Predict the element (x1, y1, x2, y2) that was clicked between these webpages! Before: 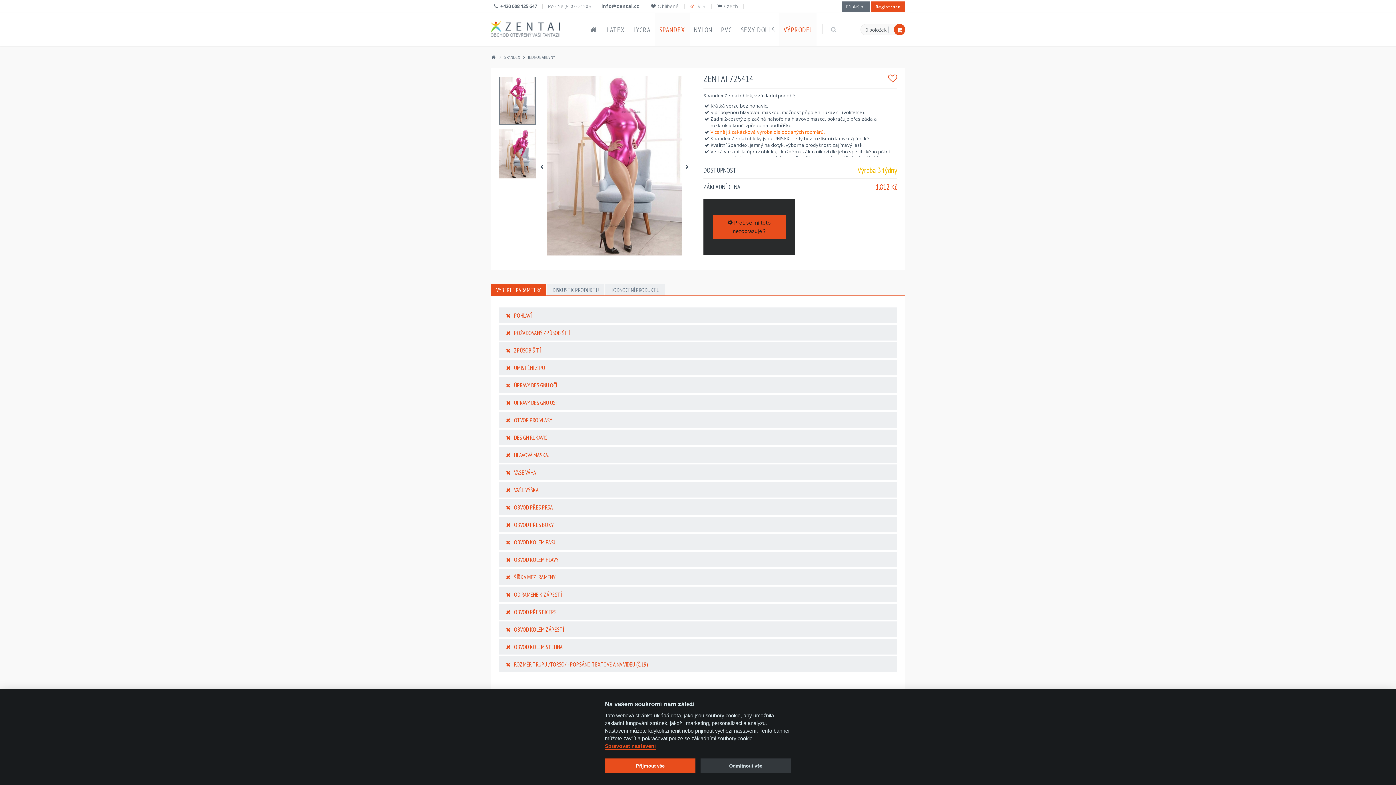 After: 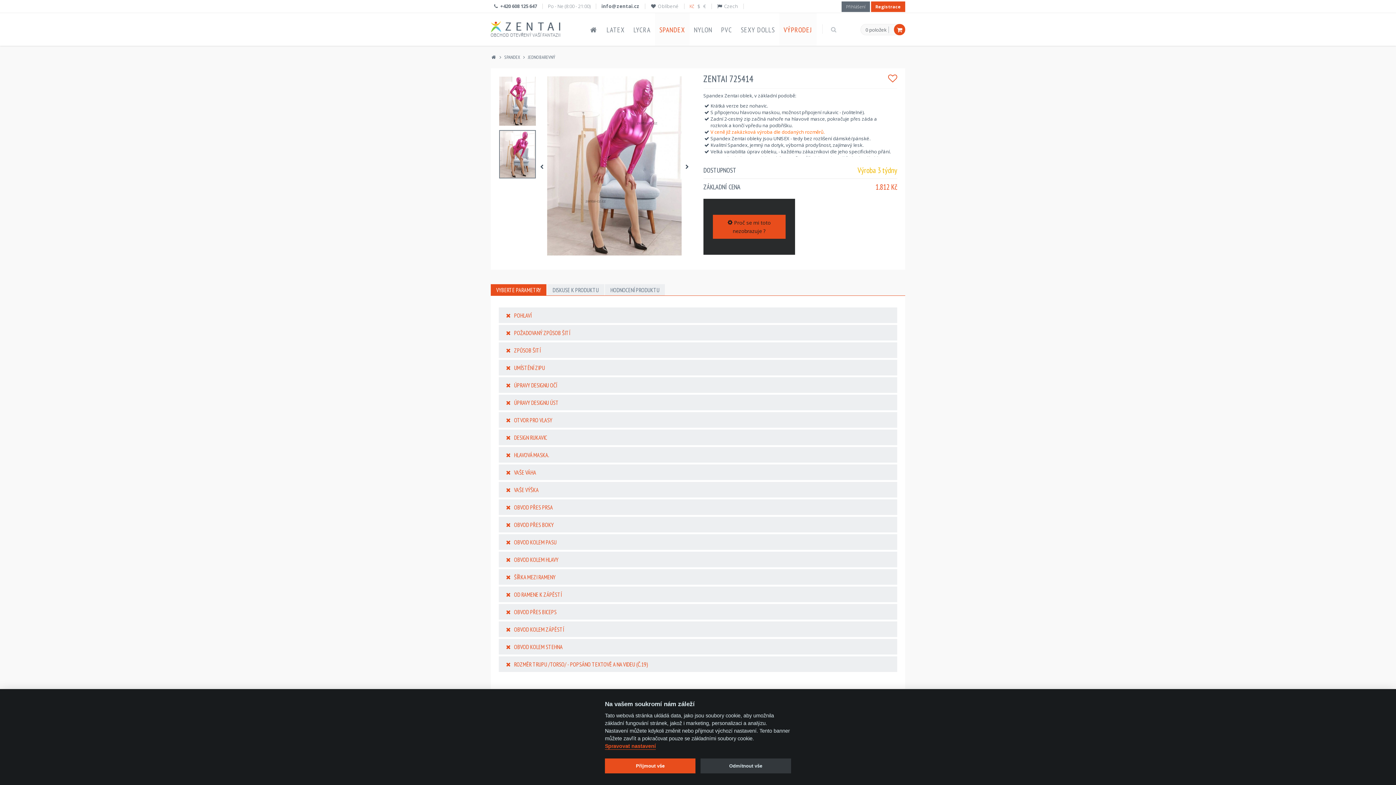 Action: bbox: (683, 163, 690, 170)